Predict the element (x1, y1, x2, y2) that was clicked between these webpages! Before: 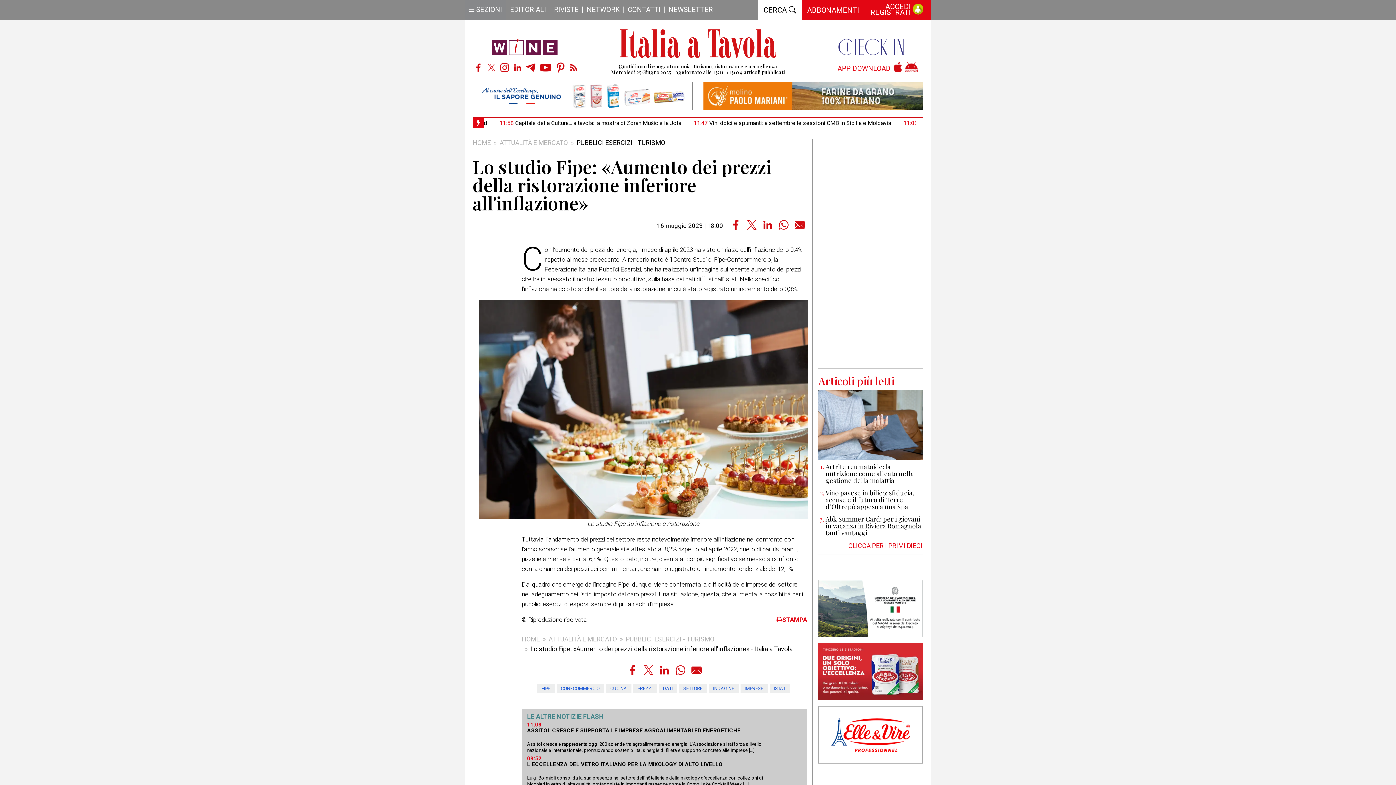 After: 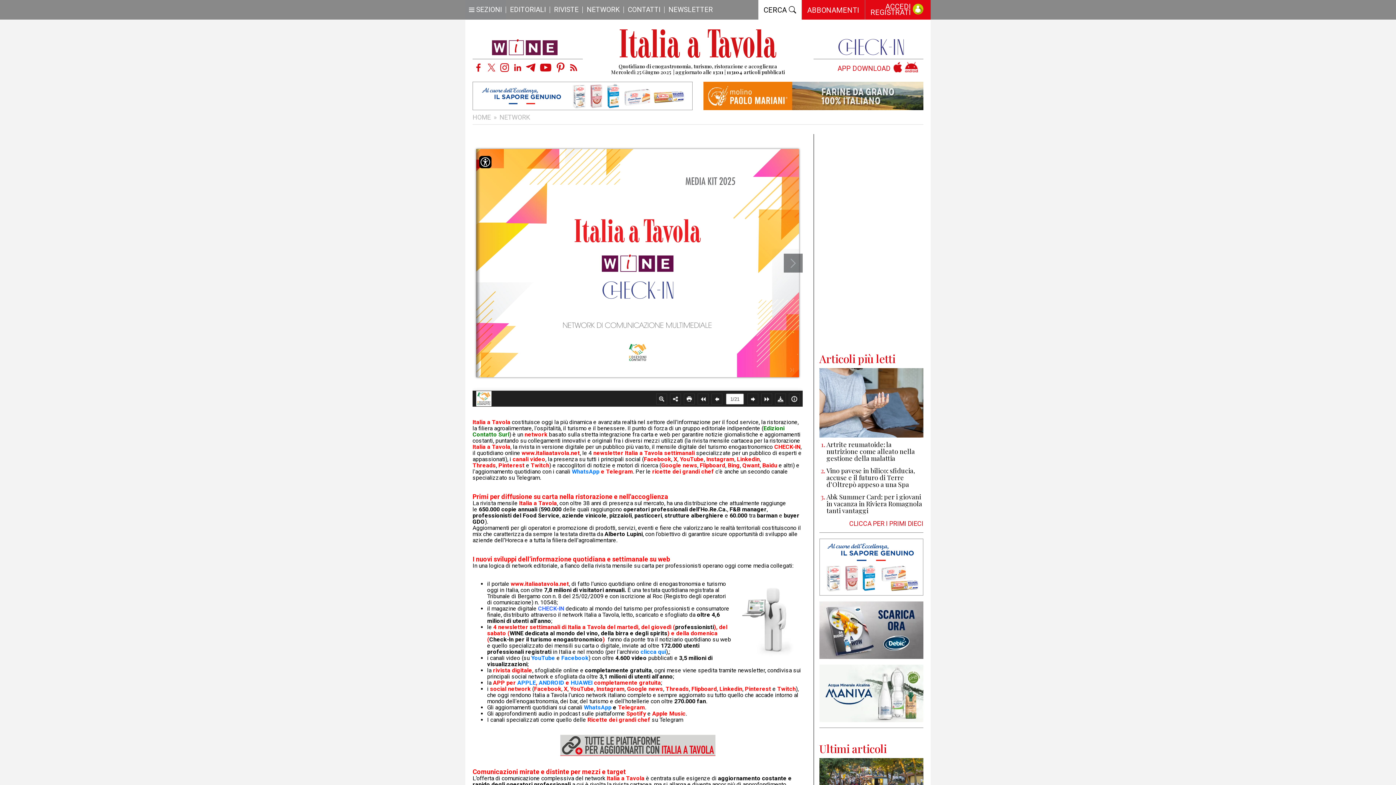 Action: label: NETWORK bbox: (582, 0, 623, 20)